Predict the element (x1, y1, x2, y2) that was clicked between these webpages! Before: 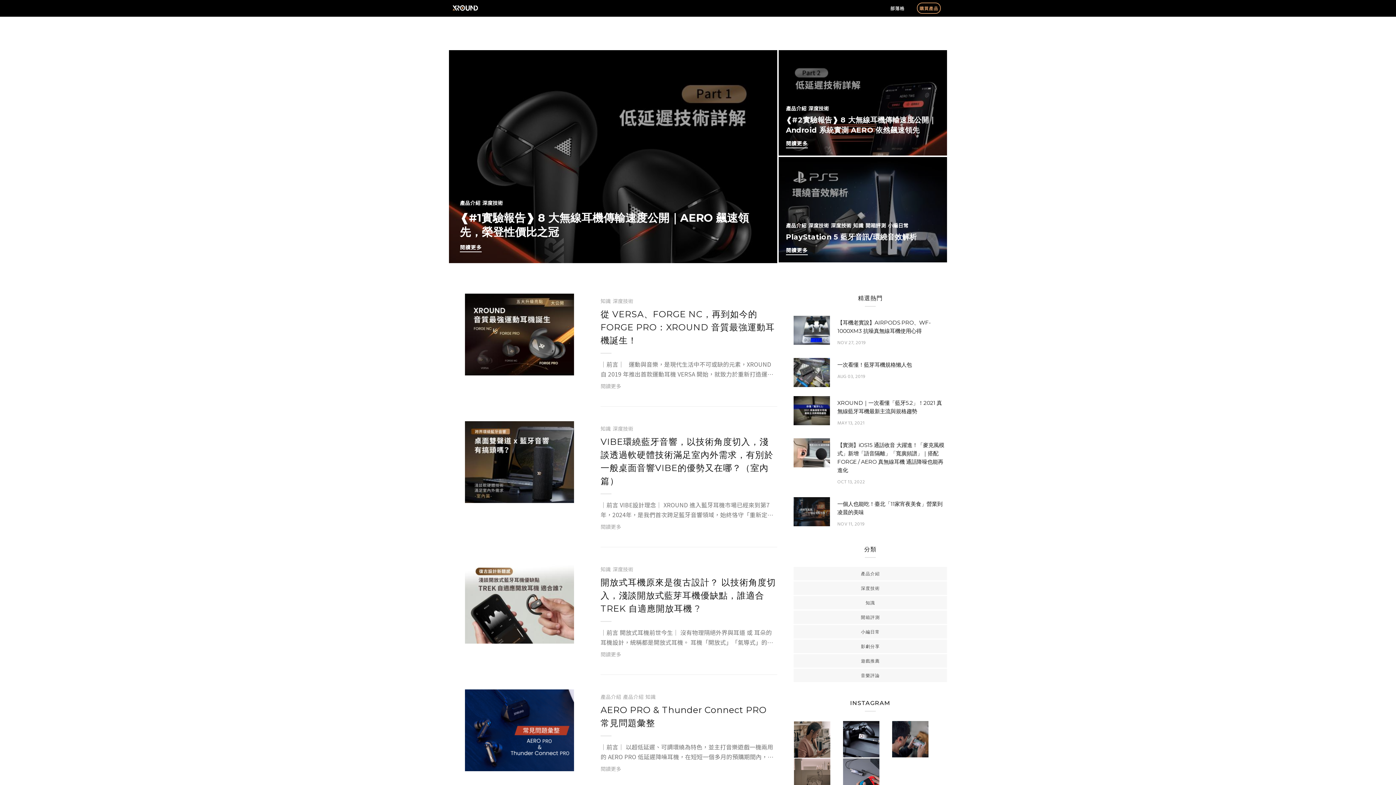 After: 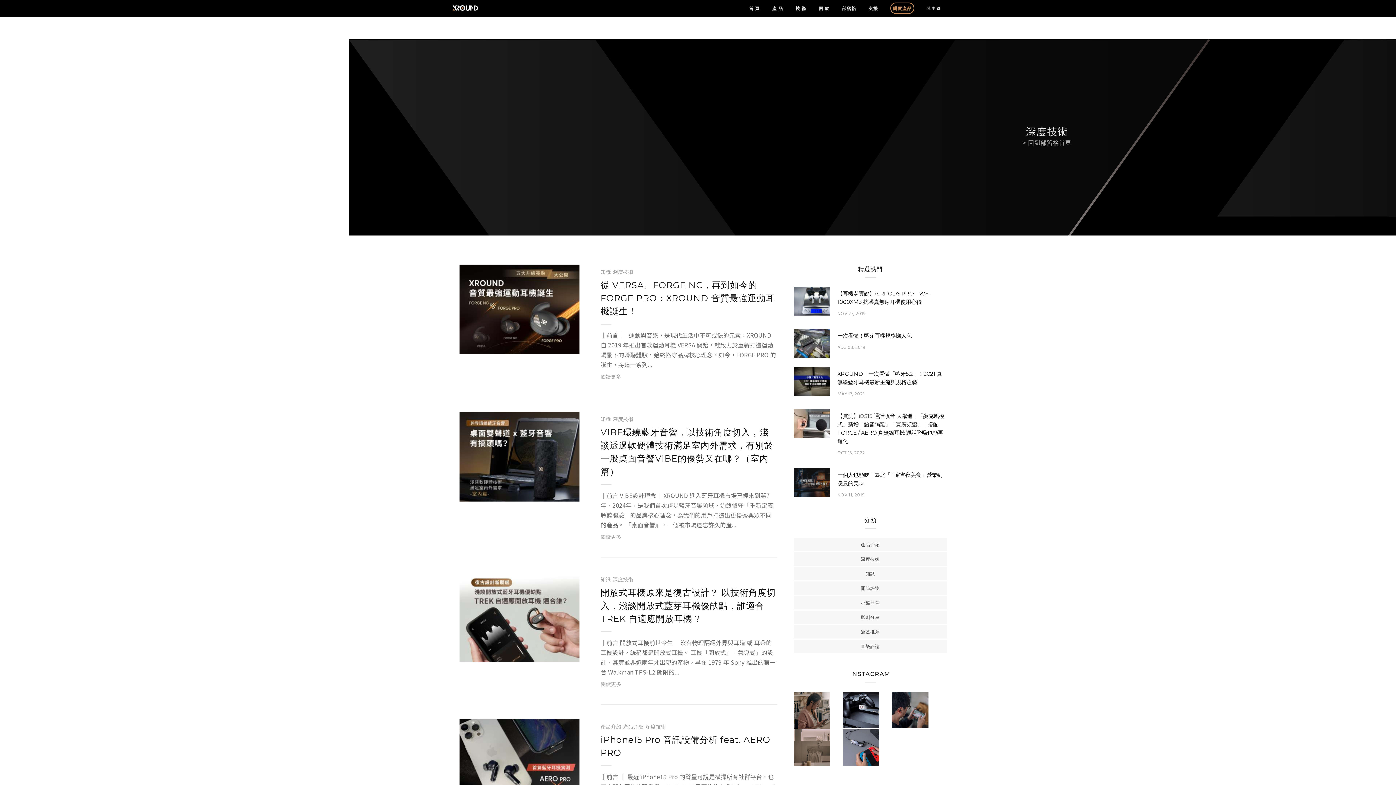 Action: bbox: (612, 297, 633, 304) label: 深度技術